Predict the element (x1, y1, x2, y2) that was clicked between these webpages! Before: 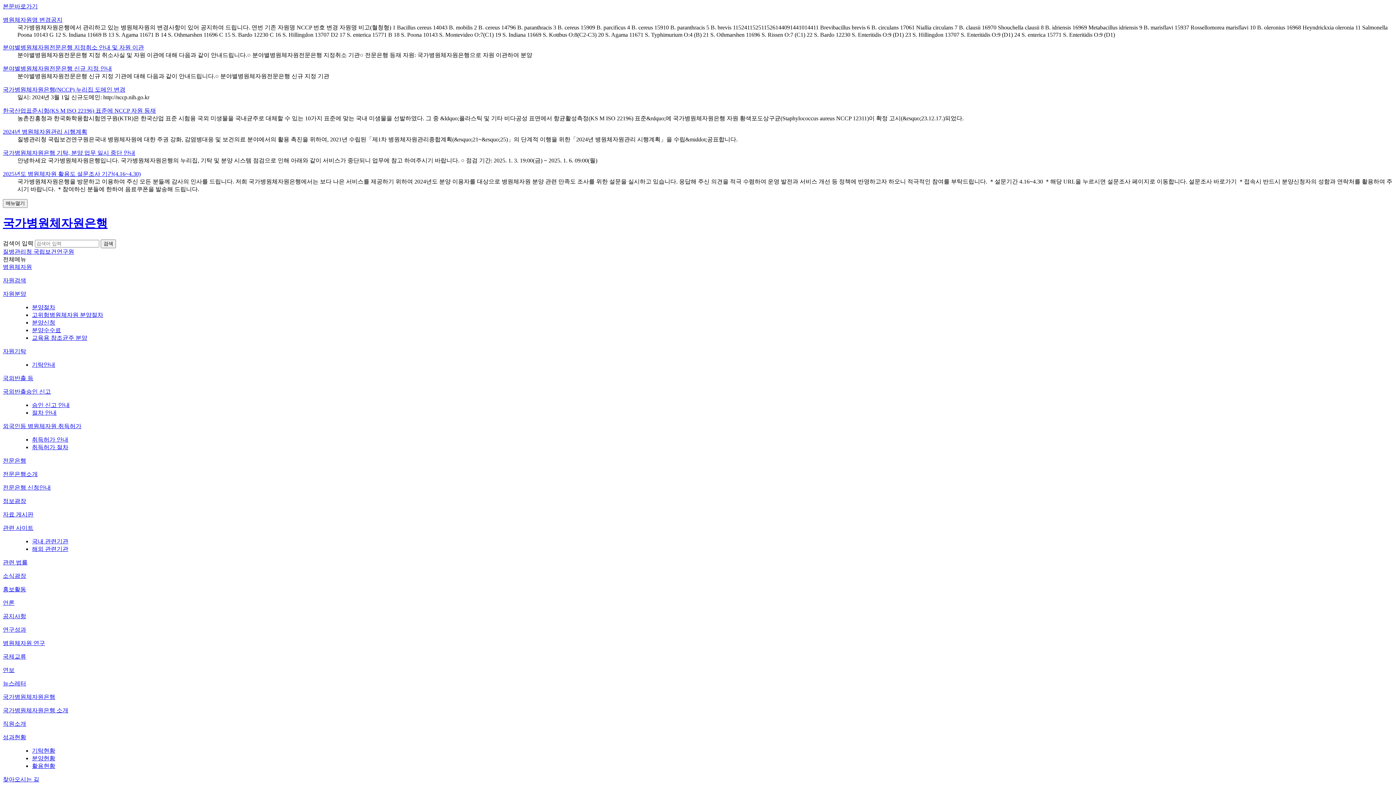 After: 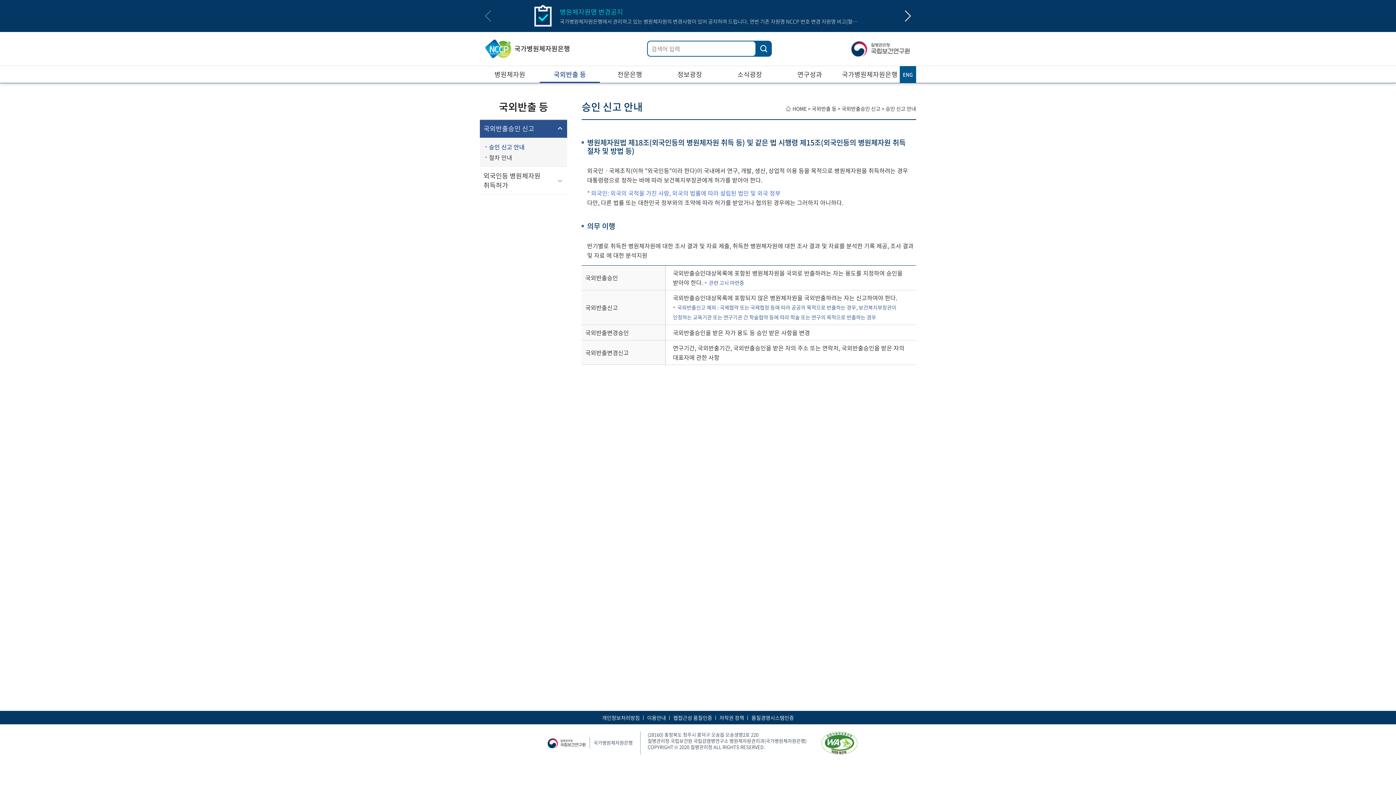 Action: bbox: (32, 402, 69, 408) label: 승인 신고 안내